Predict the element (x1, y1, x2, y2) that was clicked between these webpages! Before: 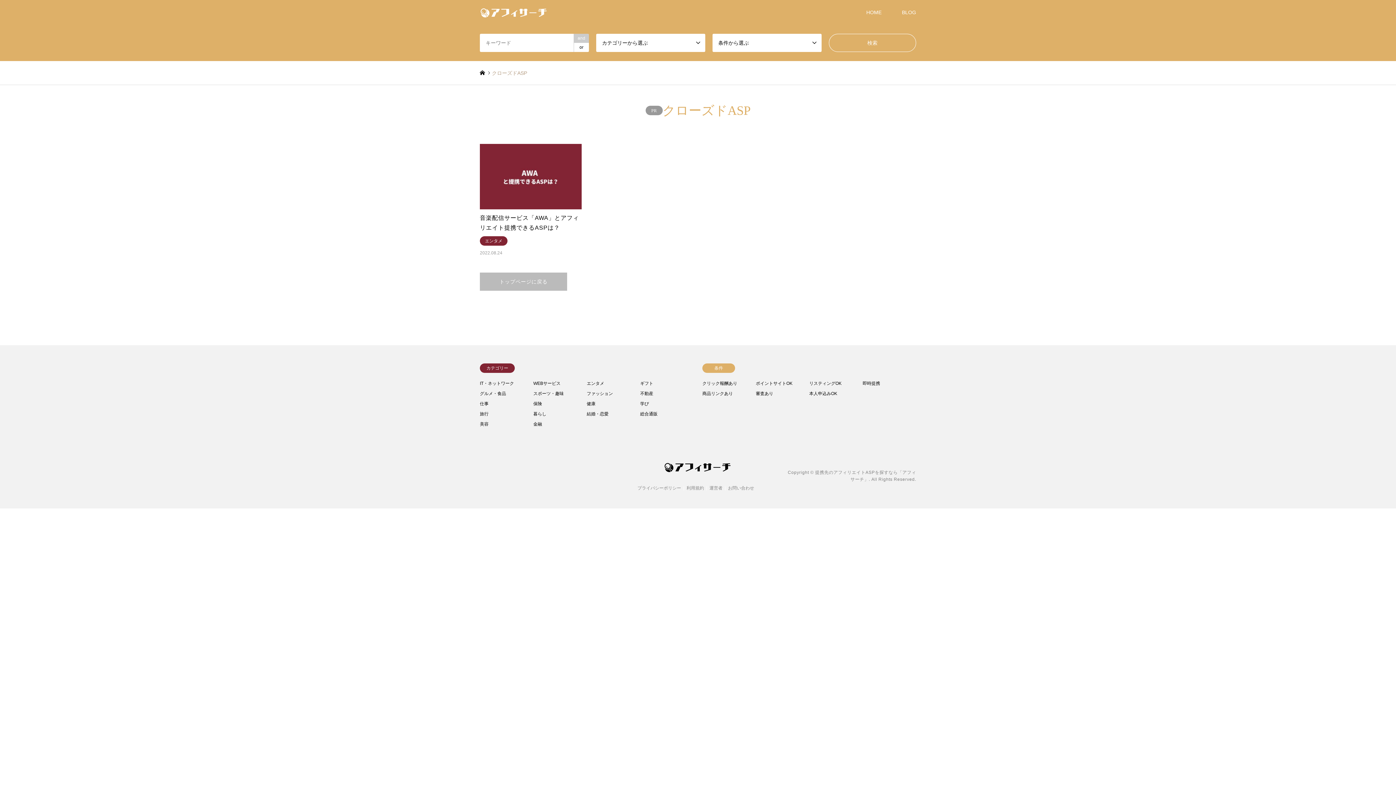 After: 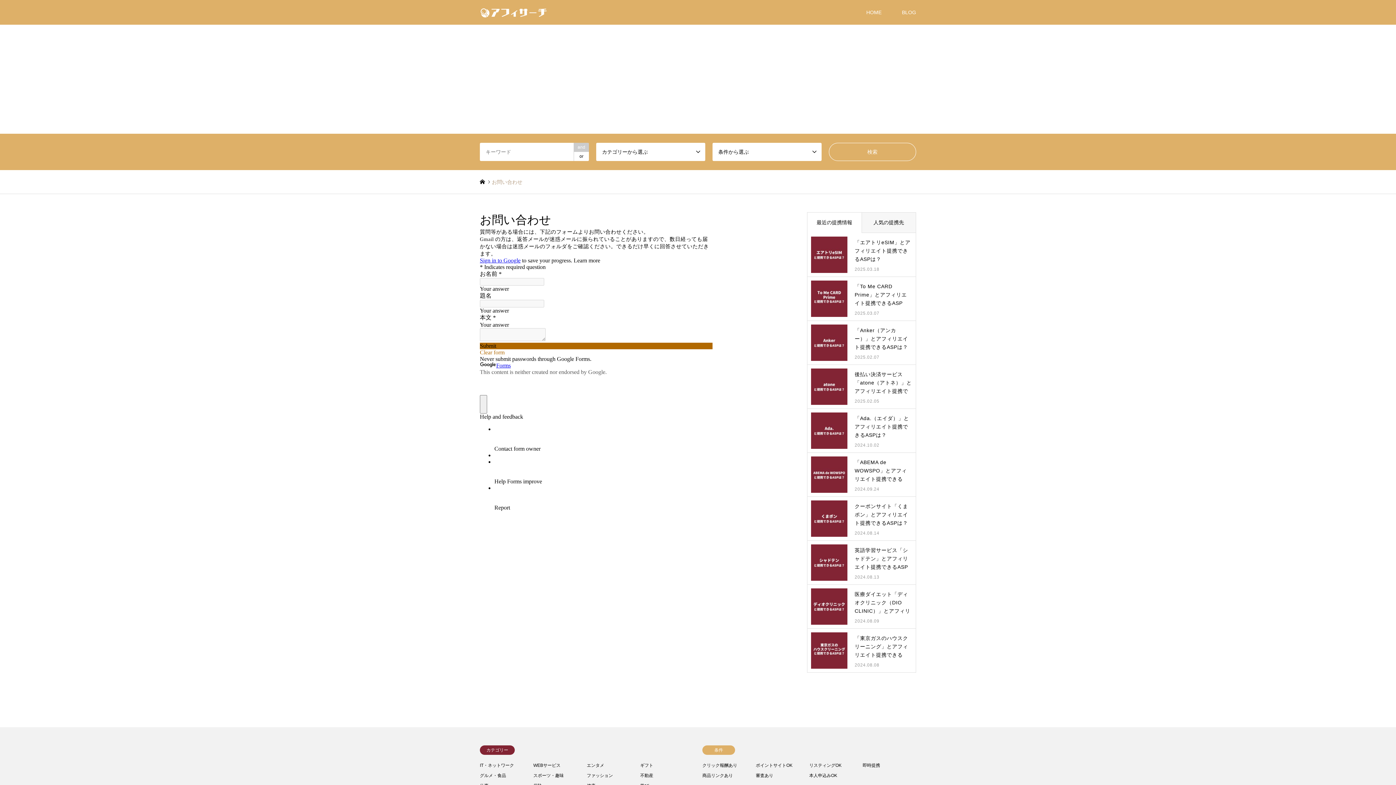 Action: bbox: (728, 485, 754, 491) label: お問い合わせ